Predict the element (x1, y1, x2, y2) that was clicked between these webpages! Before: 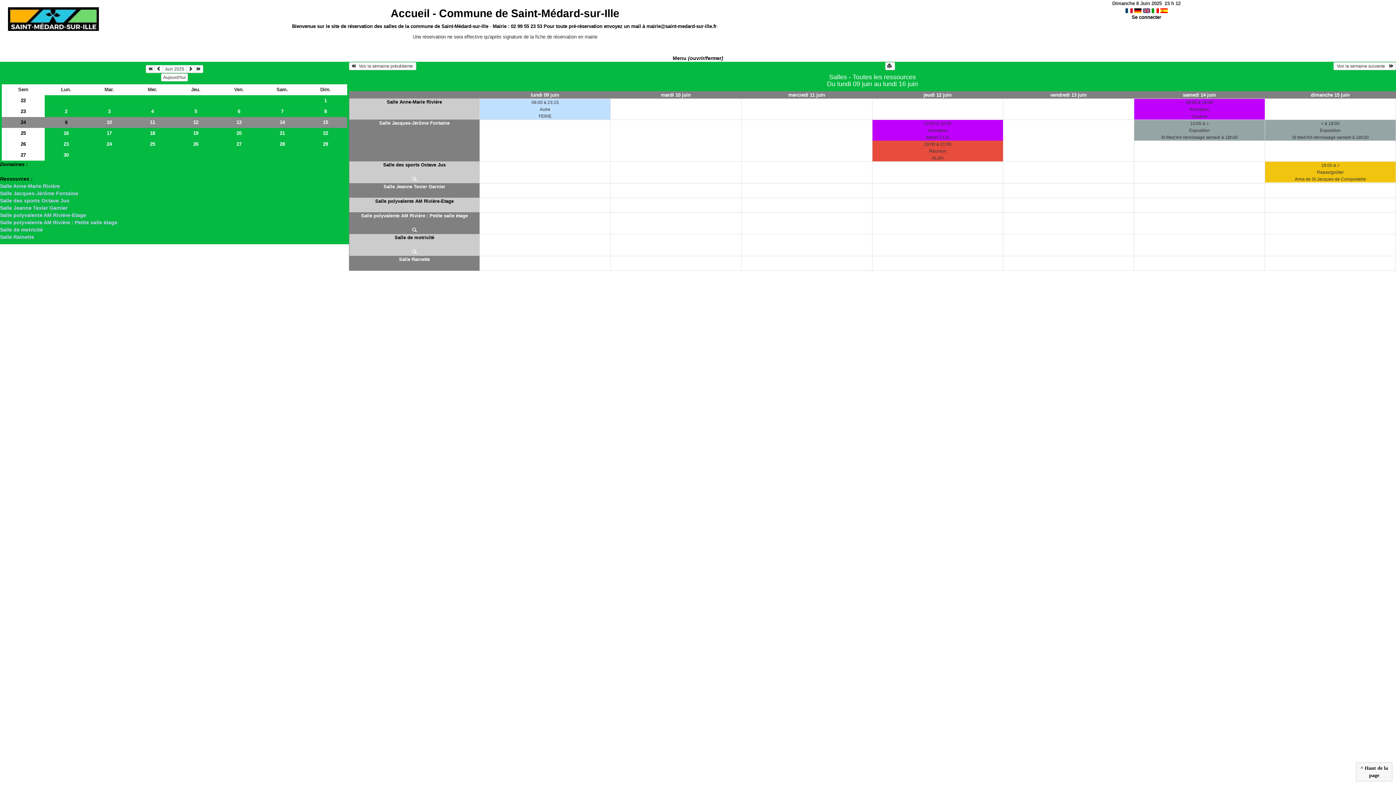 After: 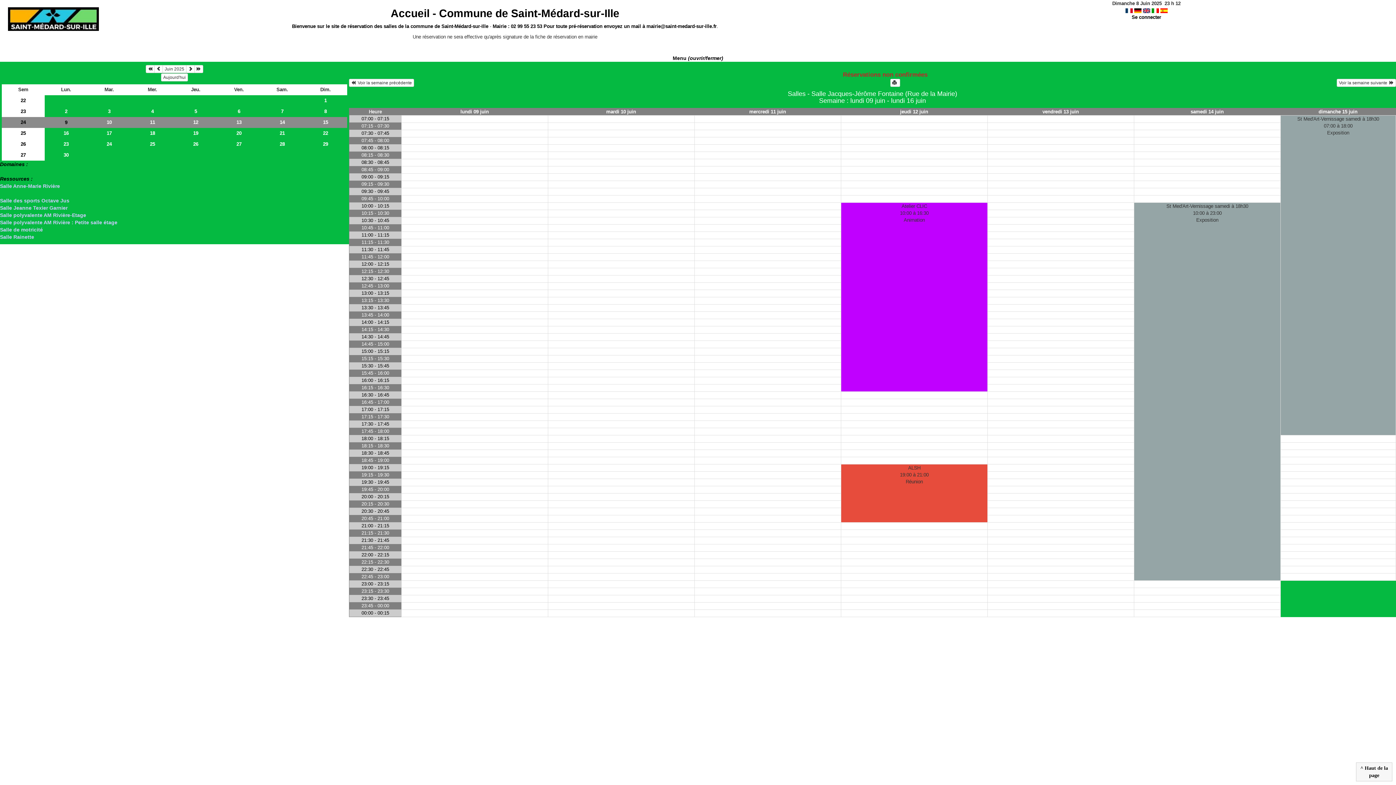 Action: label: Salle Jacques-Jérôme Fontaine bbox: (0, 190, 78, 196)